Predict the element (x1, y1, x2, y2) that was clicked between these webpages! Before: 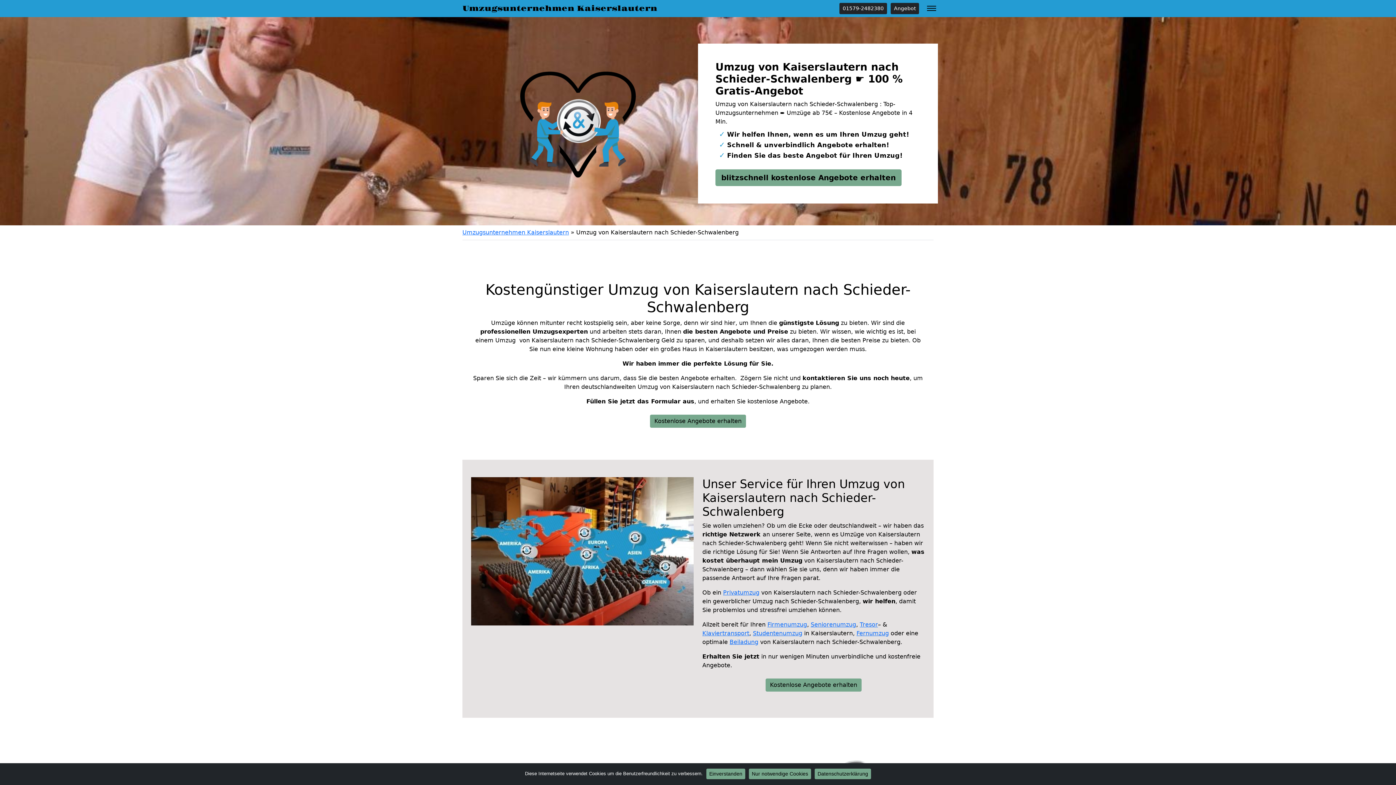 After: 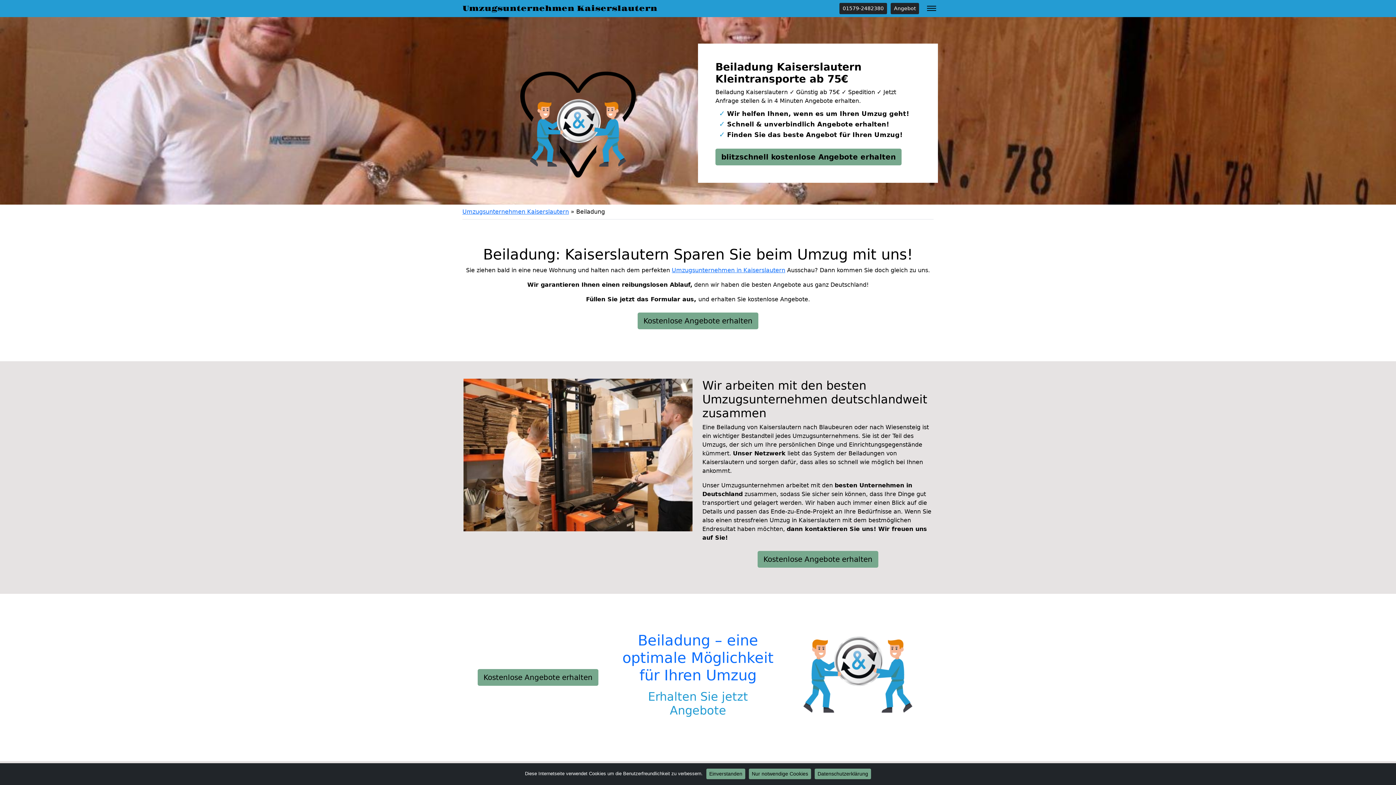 Action: label: Beiladung bbox: (729, 638, 758, 645)